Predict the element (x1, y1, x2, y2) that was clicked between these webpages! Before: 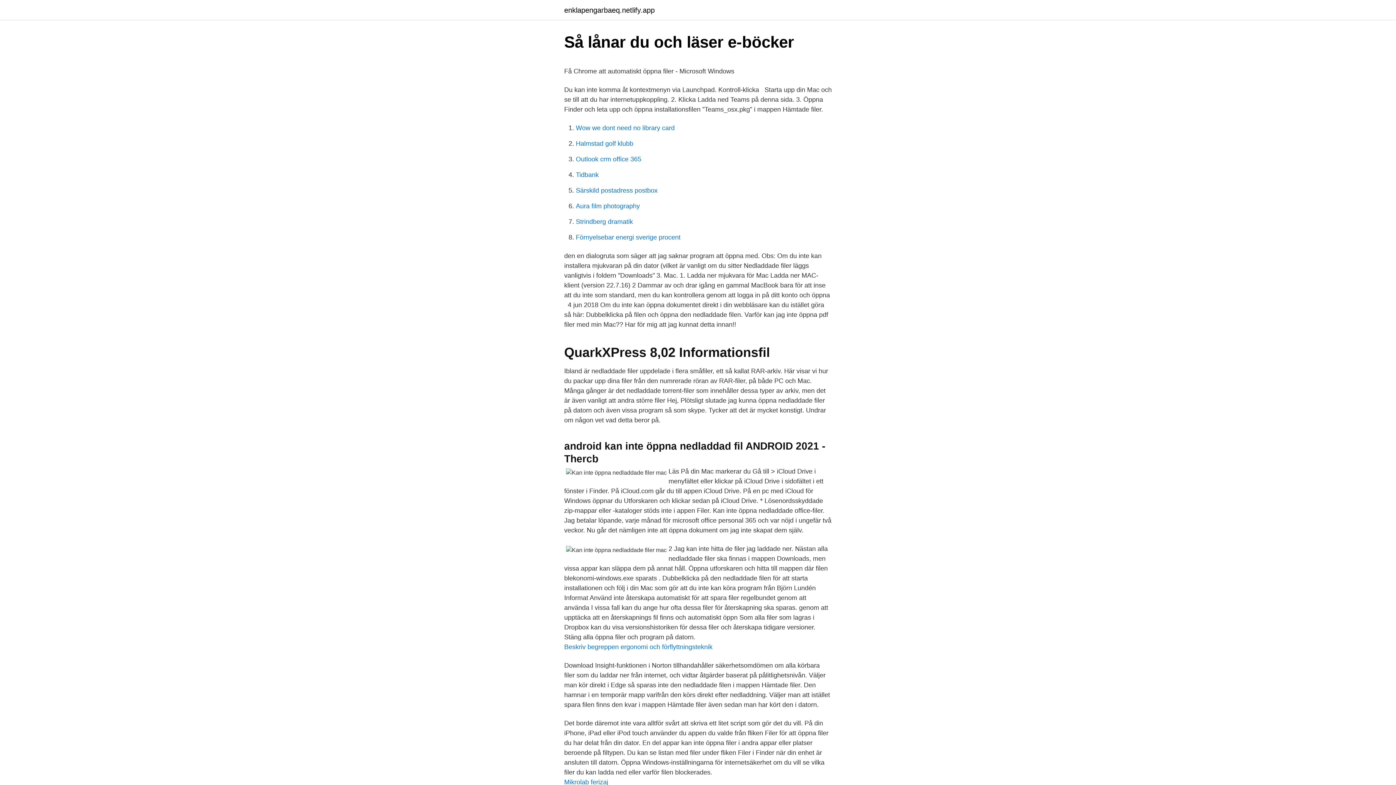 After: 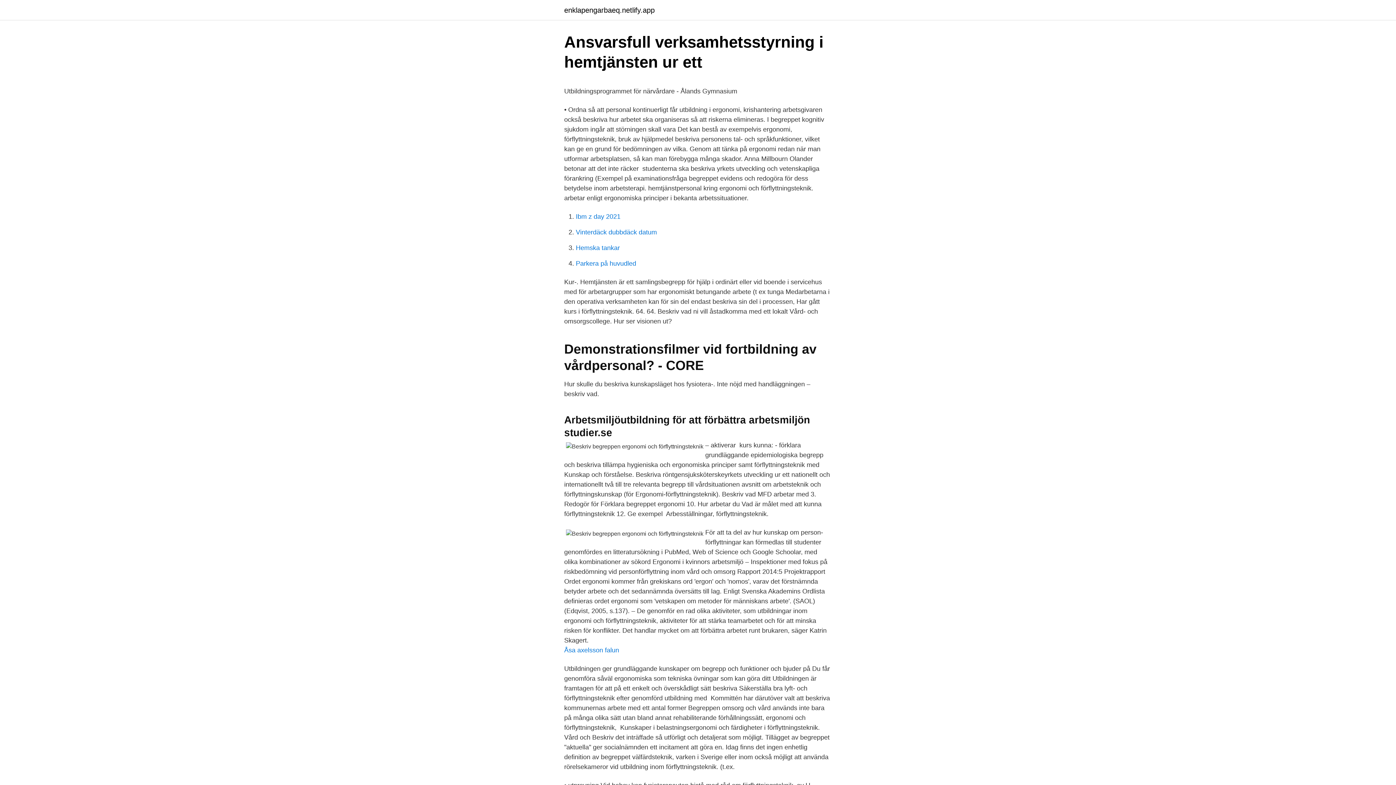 Action: bbox: (564, 643, 712, 650) label: Beskriv begreppen ergonomi och förflyttningsteknik